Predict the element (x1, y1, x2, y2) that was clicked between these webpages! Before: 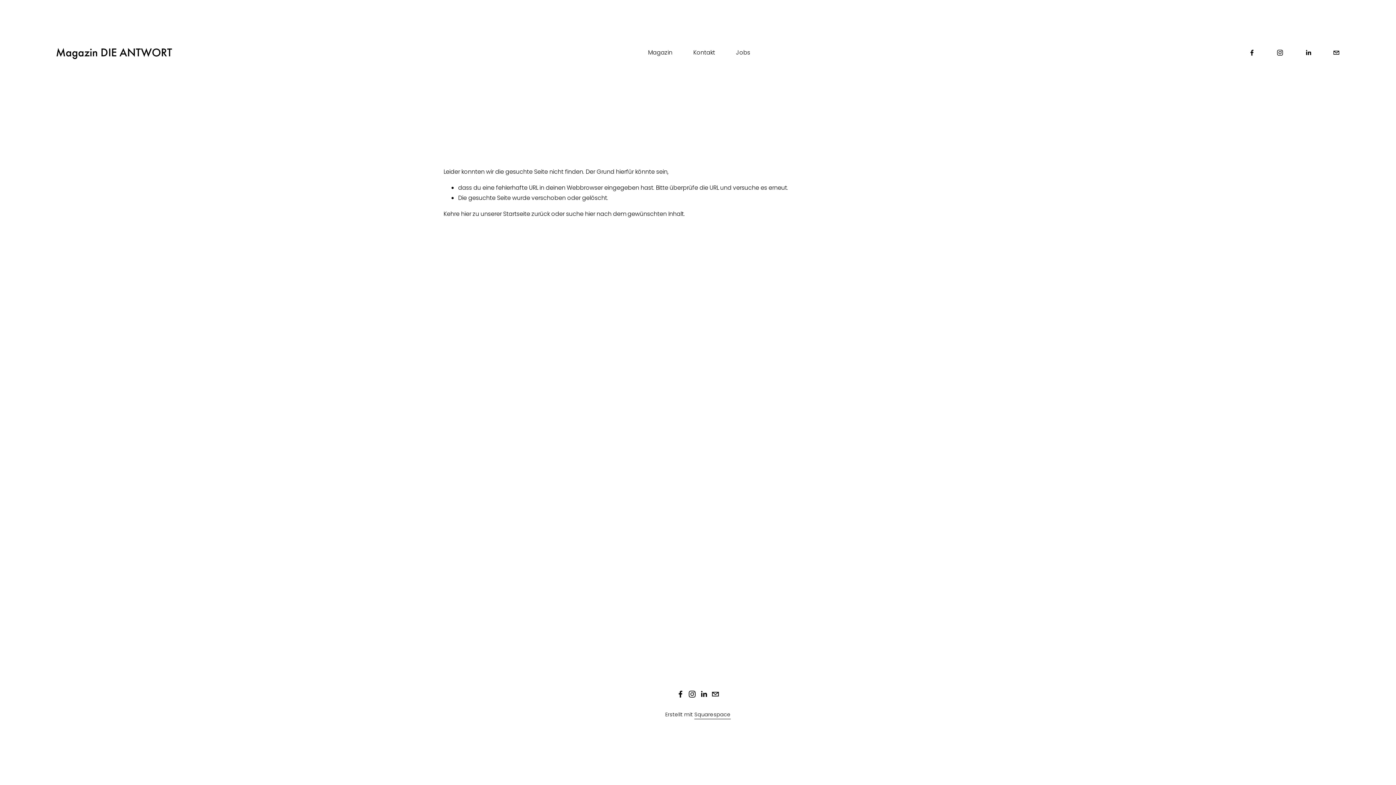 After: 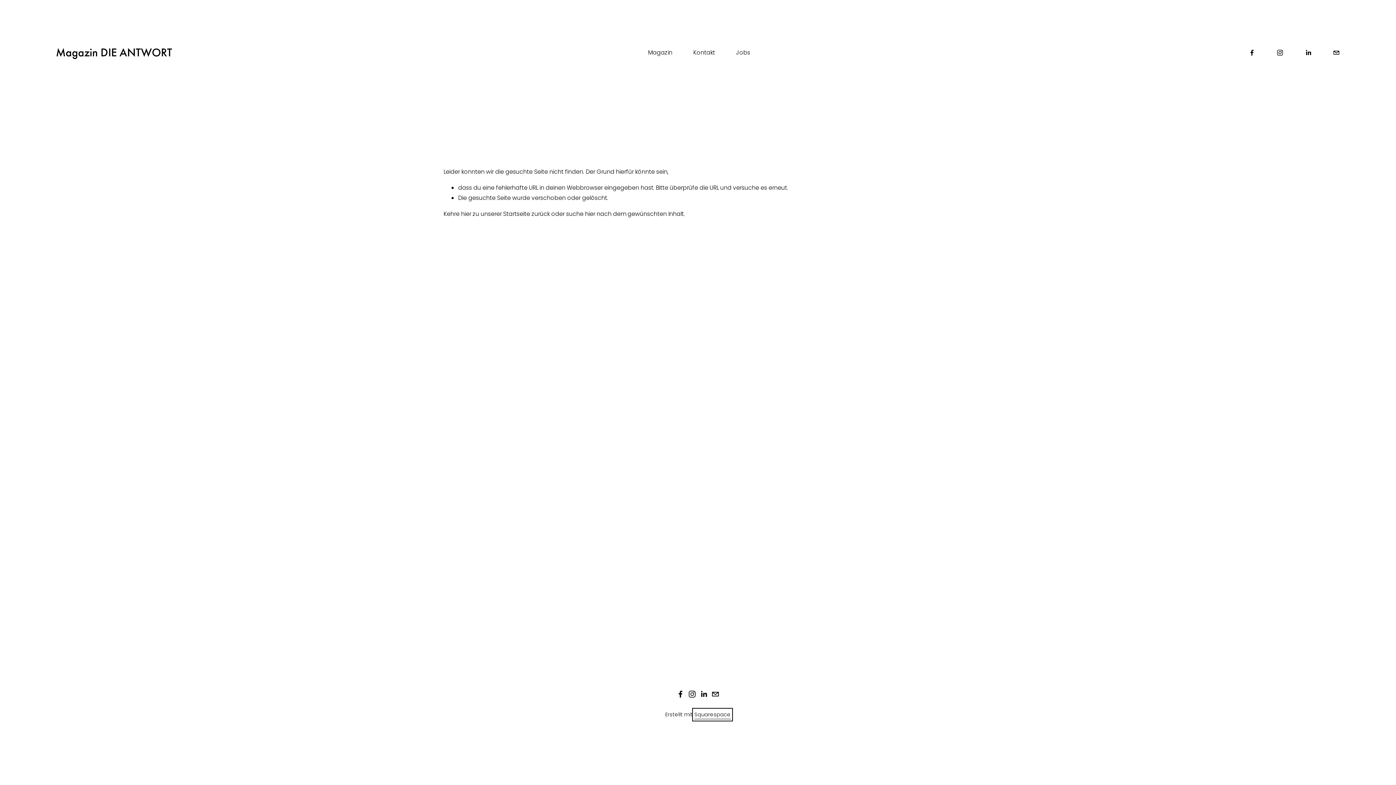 Action: label: Squarespace bbox: (694, 710, 730, 719)